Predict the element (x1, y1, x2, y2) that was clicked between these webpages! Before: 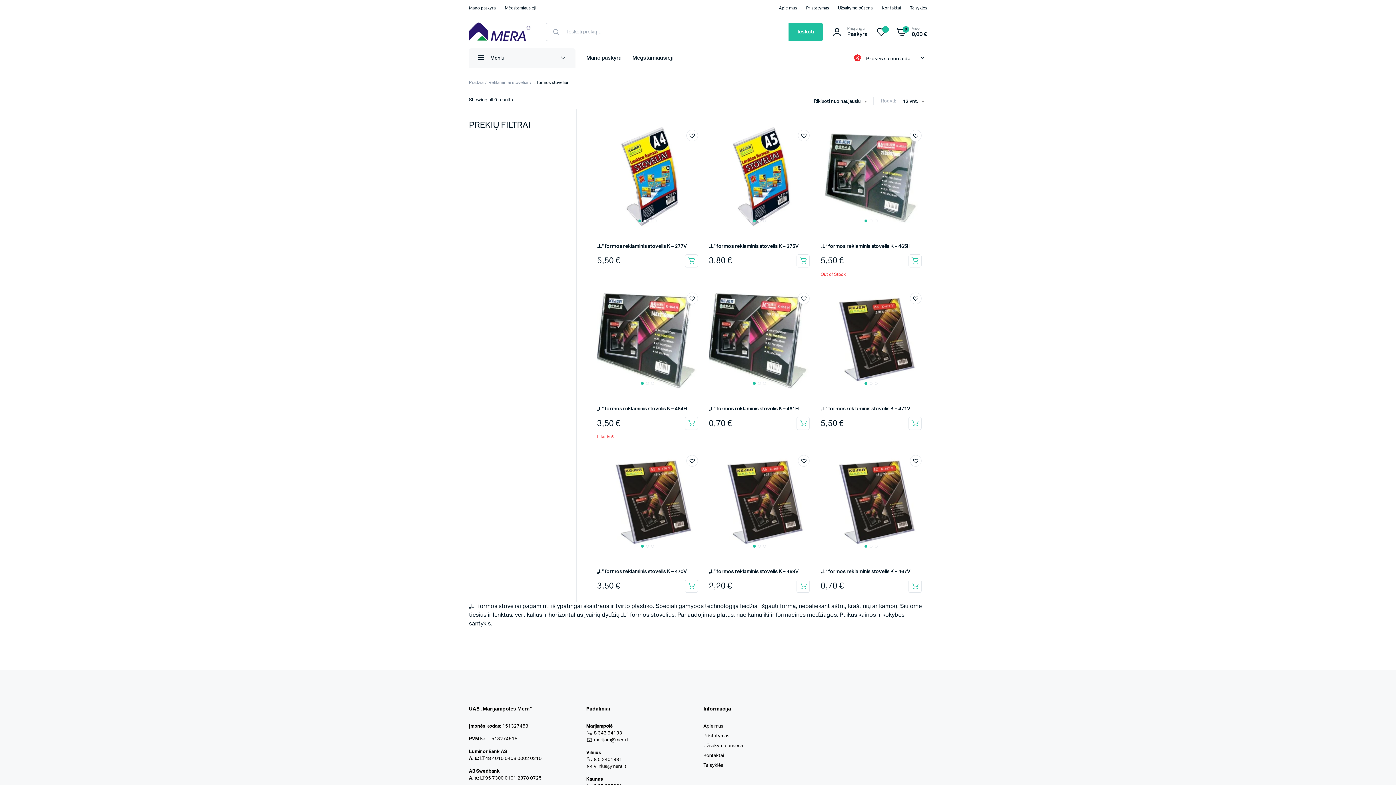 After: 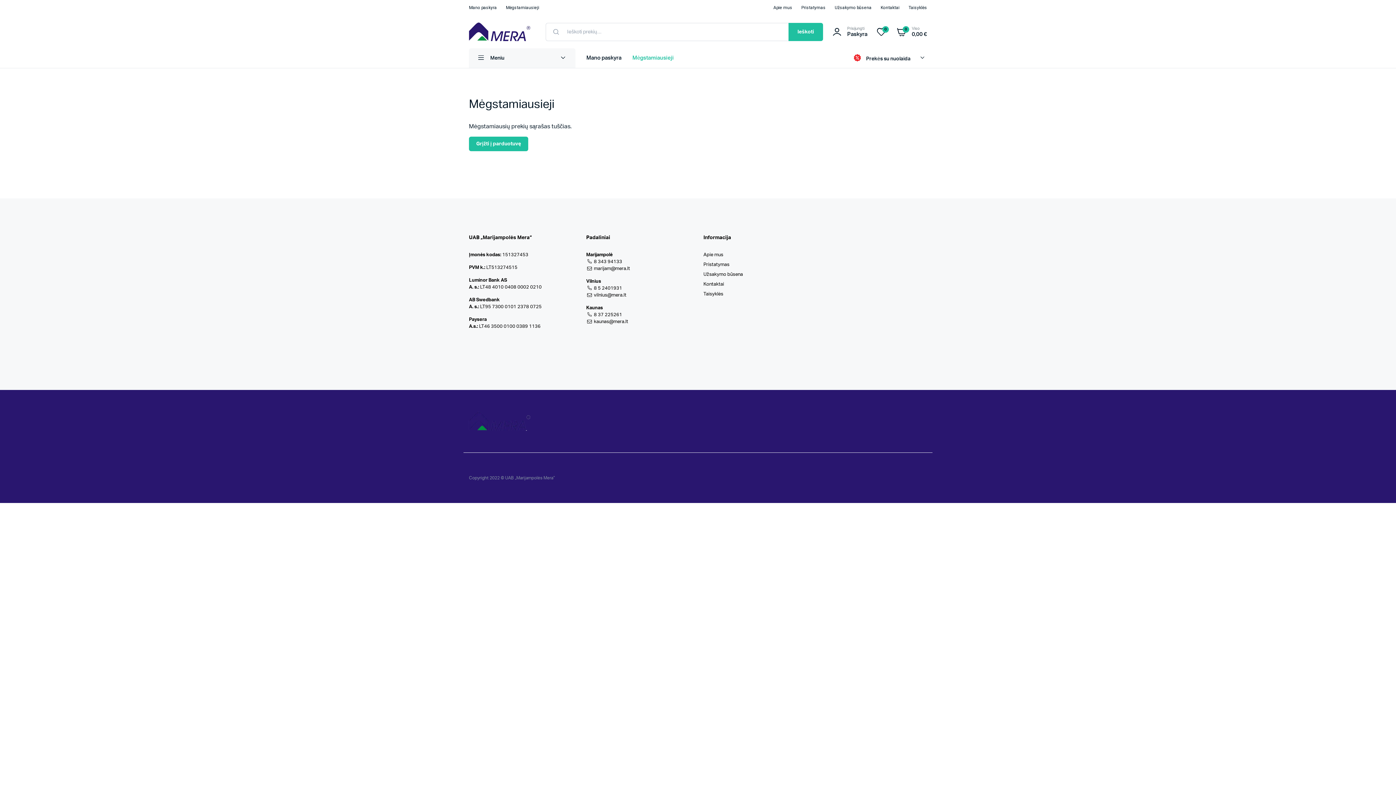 Action: bbox: (875, 26, 888, 36)